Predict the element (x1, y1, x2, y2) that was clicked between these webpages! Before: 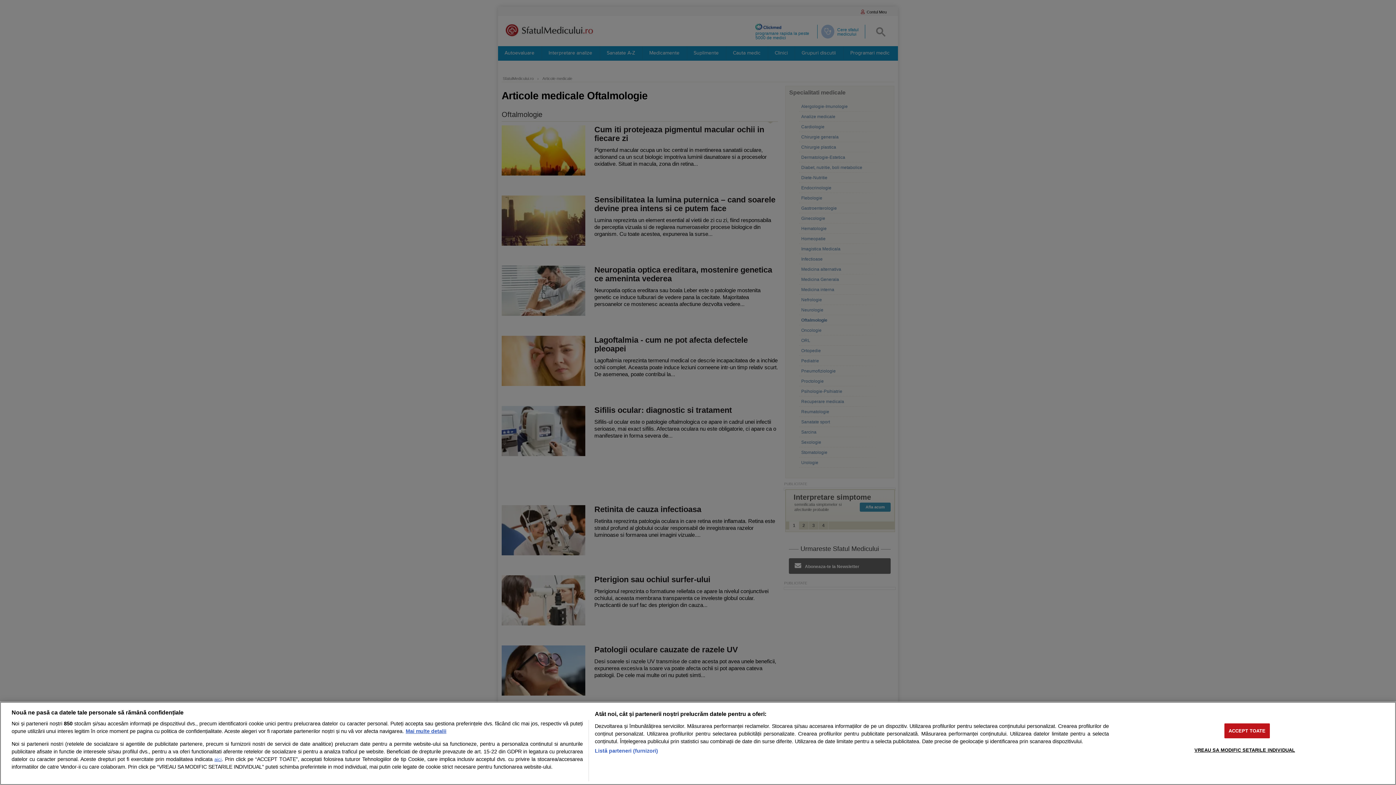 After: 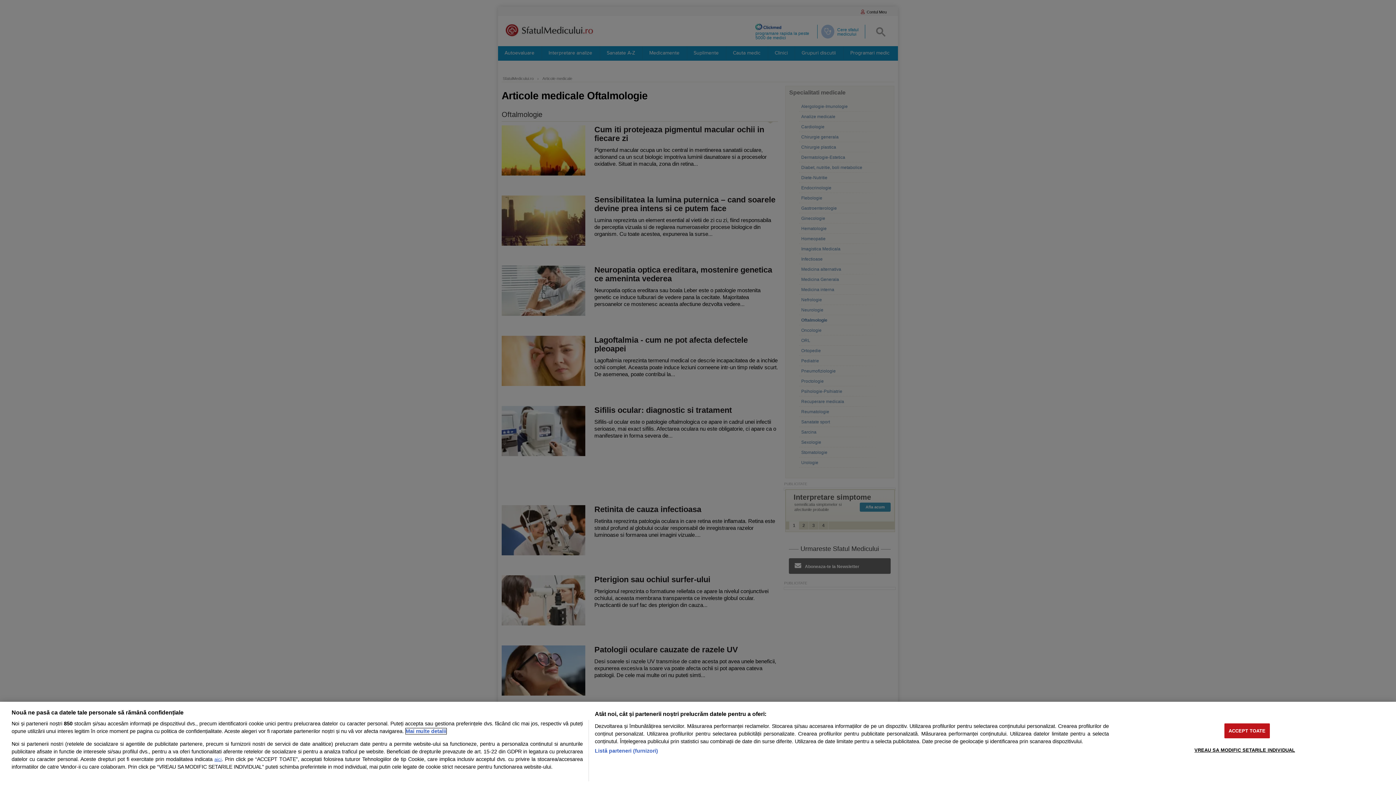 Action: label: Mai multe informații despre confidențialitatea datelor dvs., se deschide într-o fereastră nouă bbox: (405, 728, 446, 734)